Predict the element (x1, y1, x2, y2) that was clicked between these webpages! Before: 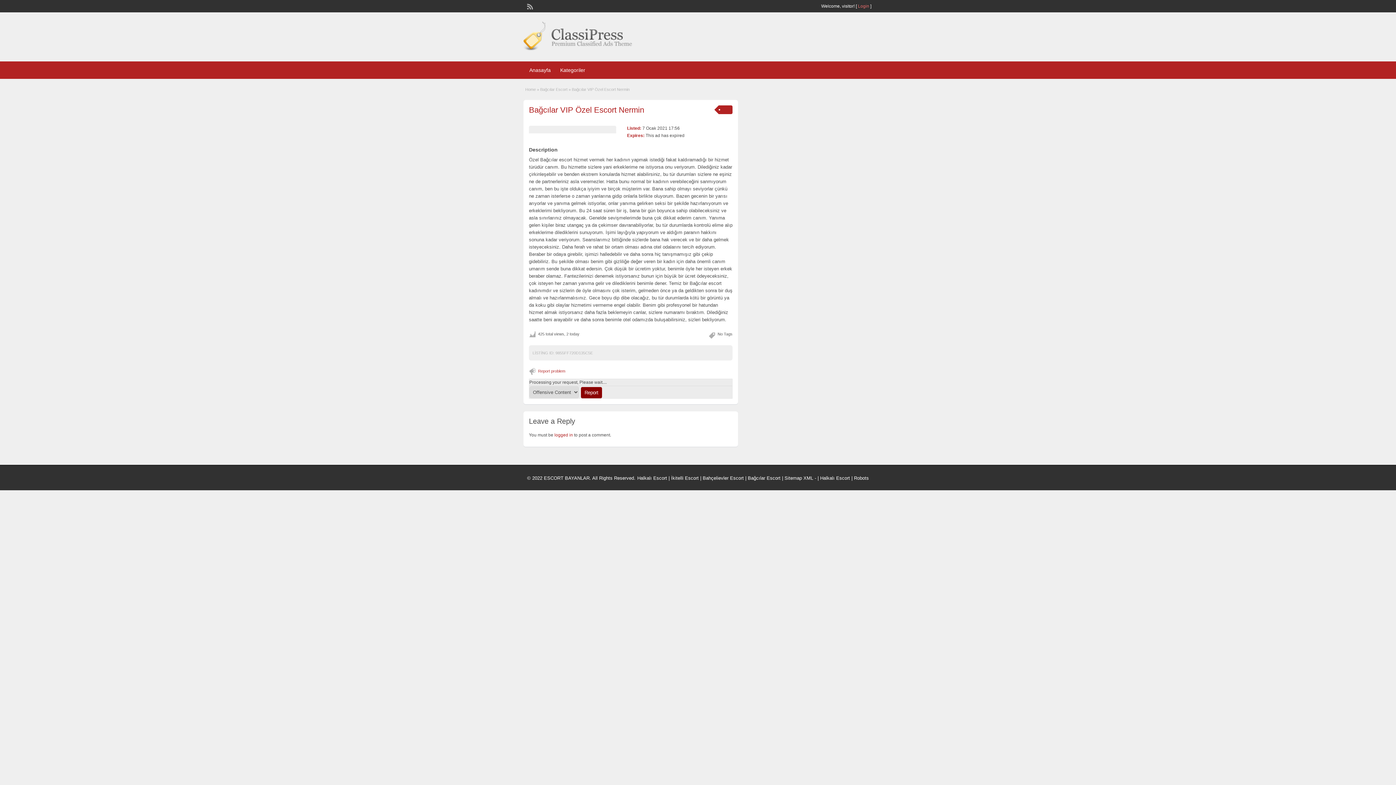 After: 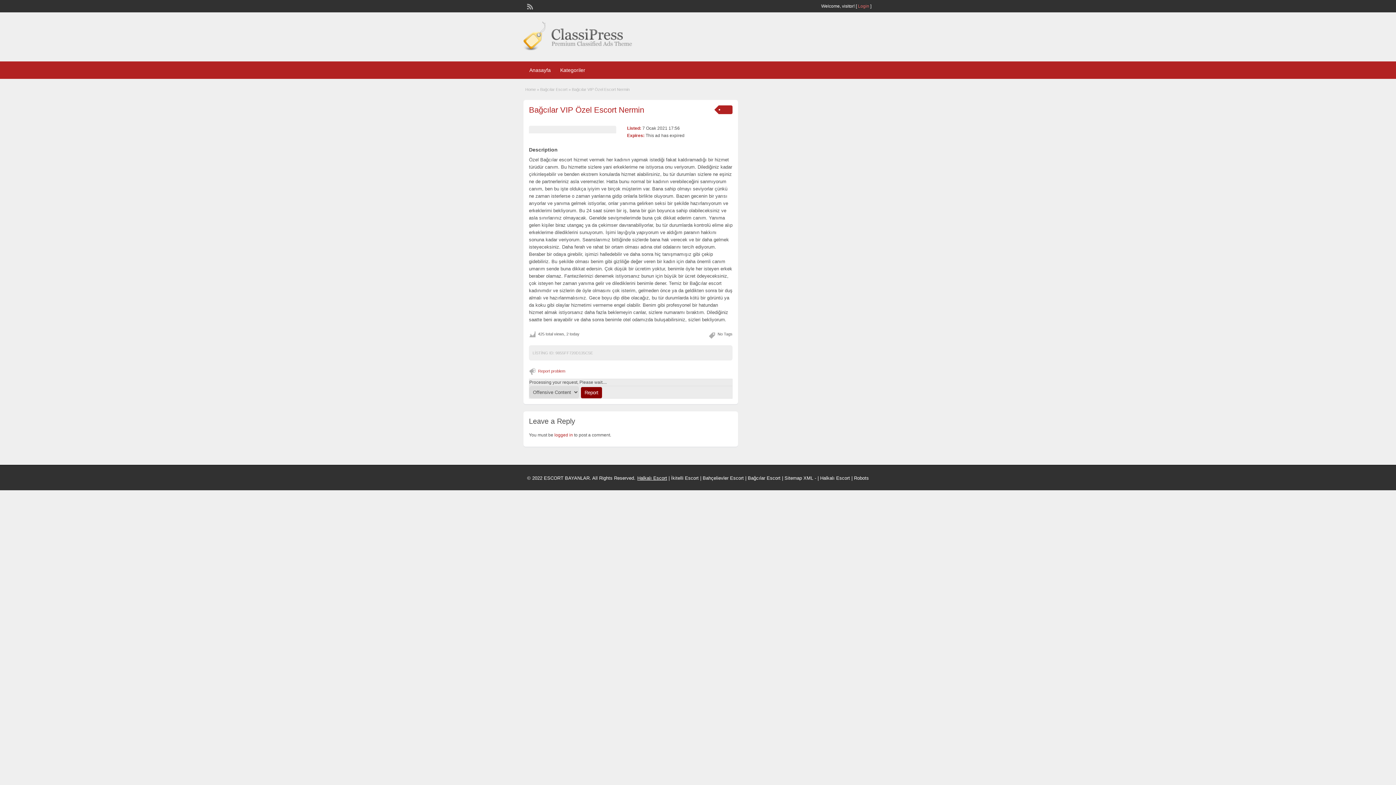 Action: label: Halkalı Escort bbox: (637, 475, 667, 481)